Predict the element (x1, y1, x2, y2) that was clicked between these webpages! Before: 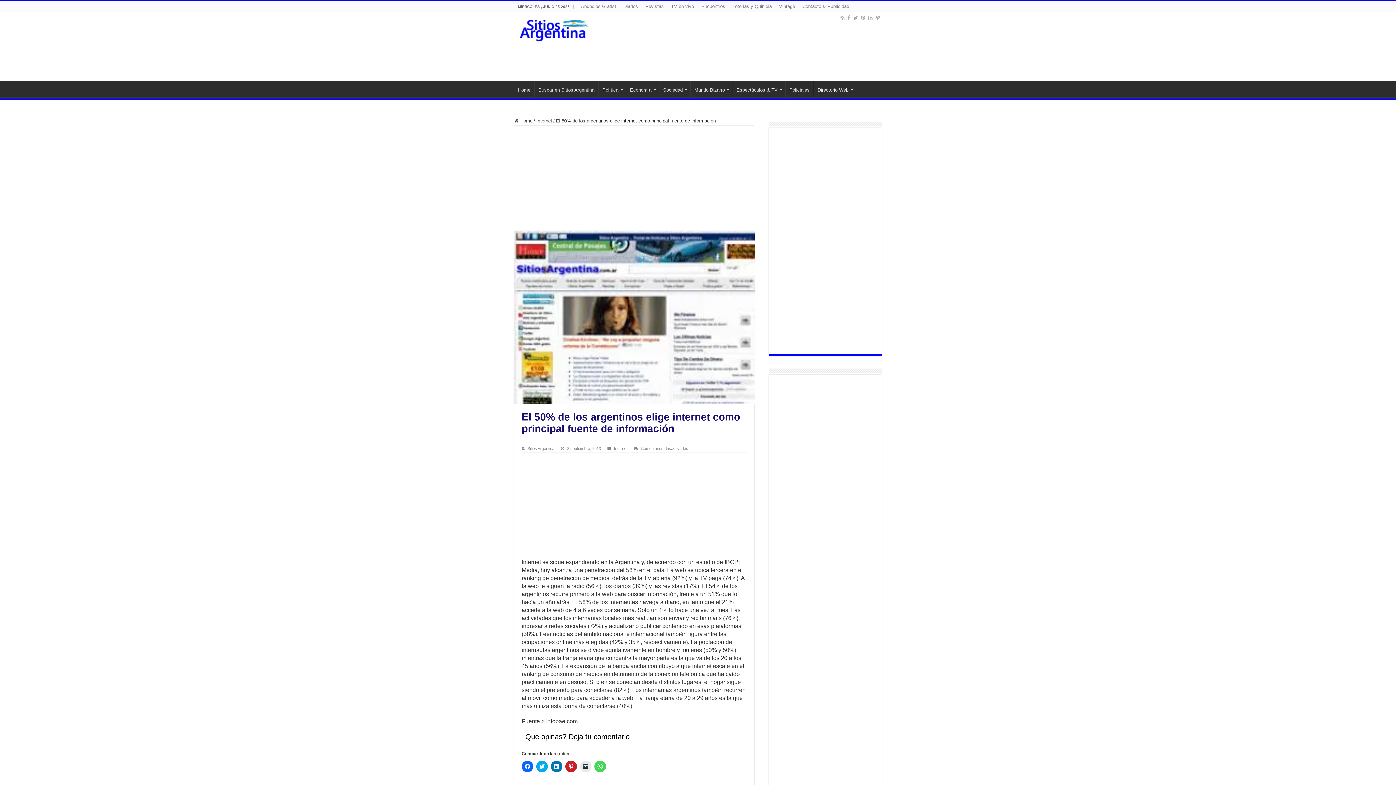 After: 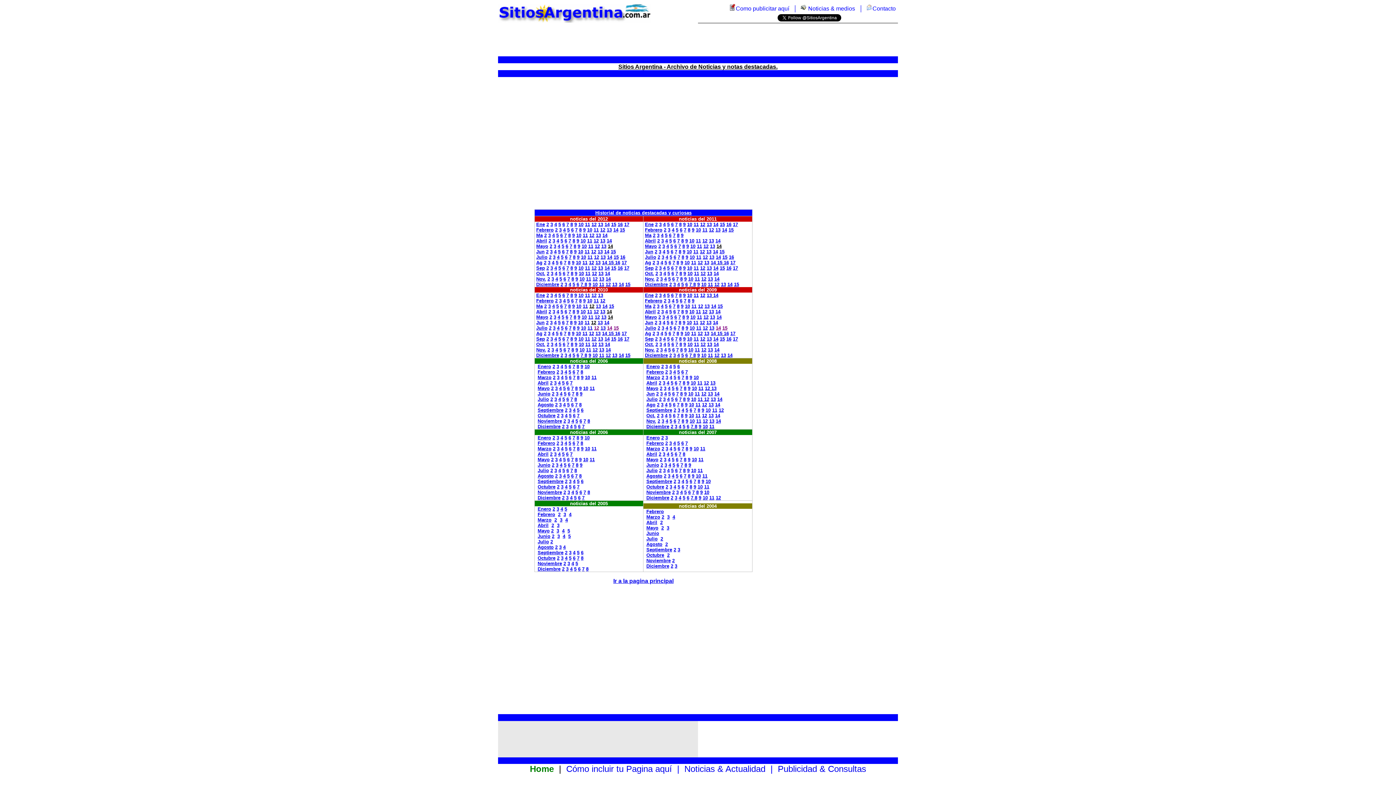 Action: label: Vintage bbox: (775, 1, 798, 12)